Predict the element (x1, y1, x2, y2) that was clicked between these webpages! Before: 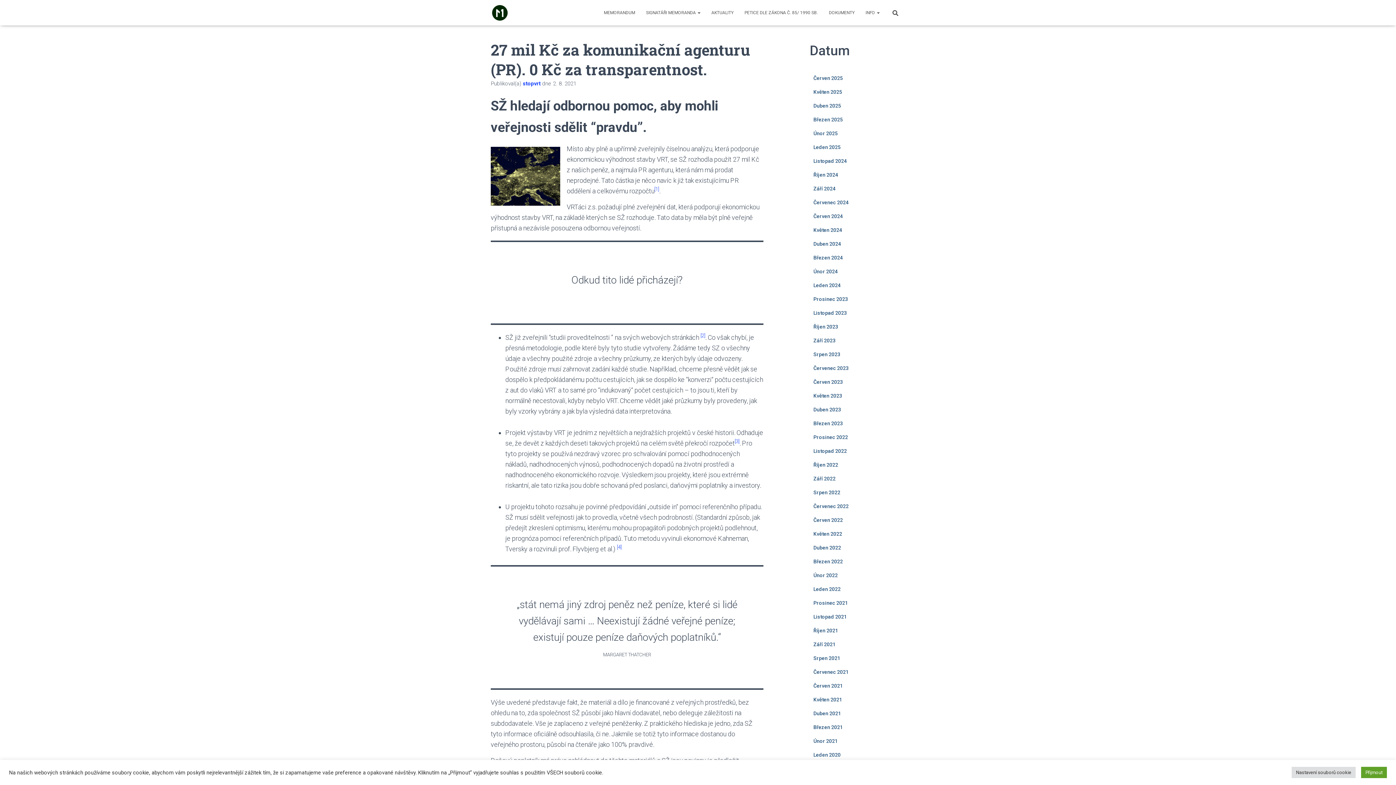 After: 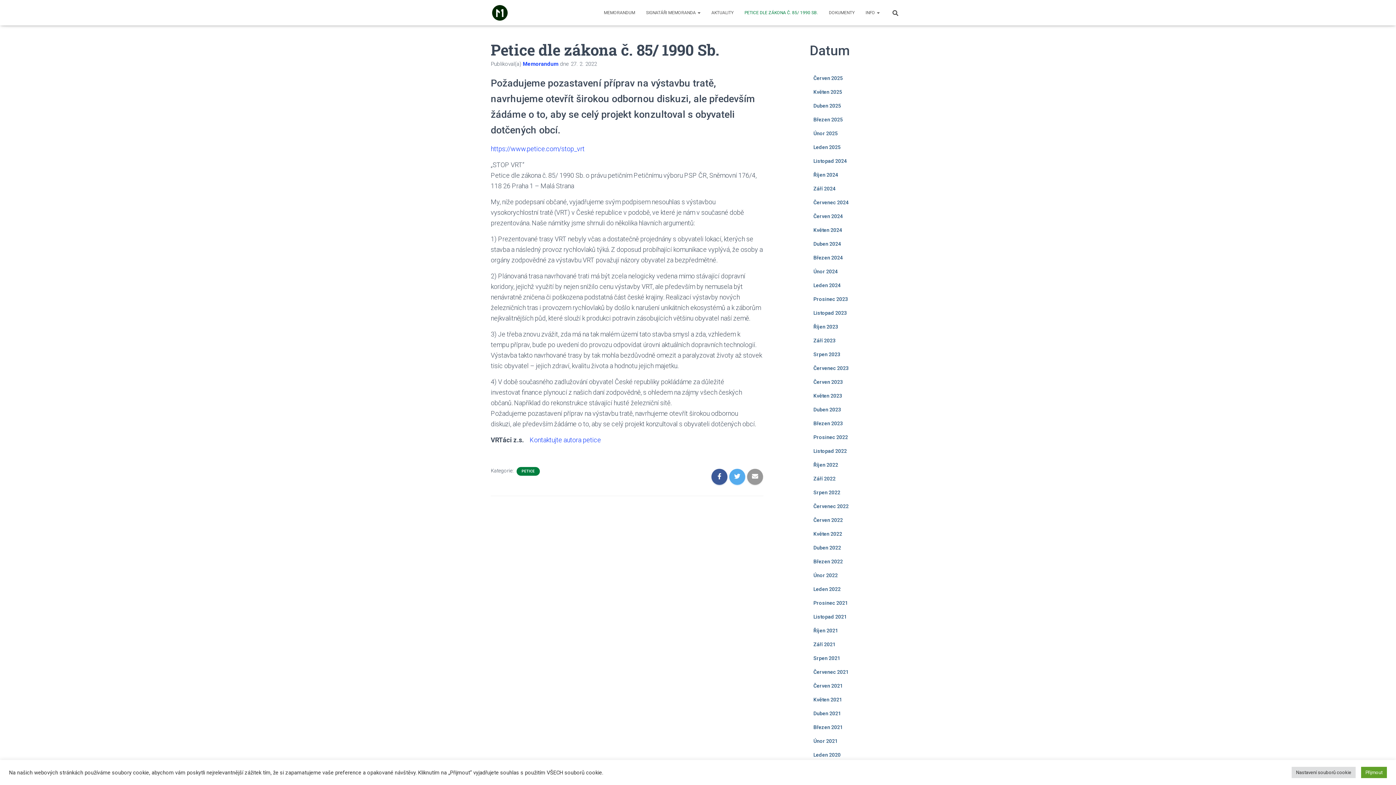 Action: label: PETICE DLE ZÁKONA Č. 85/ 1990 SB. bbox: (739, 3, 823, 21)